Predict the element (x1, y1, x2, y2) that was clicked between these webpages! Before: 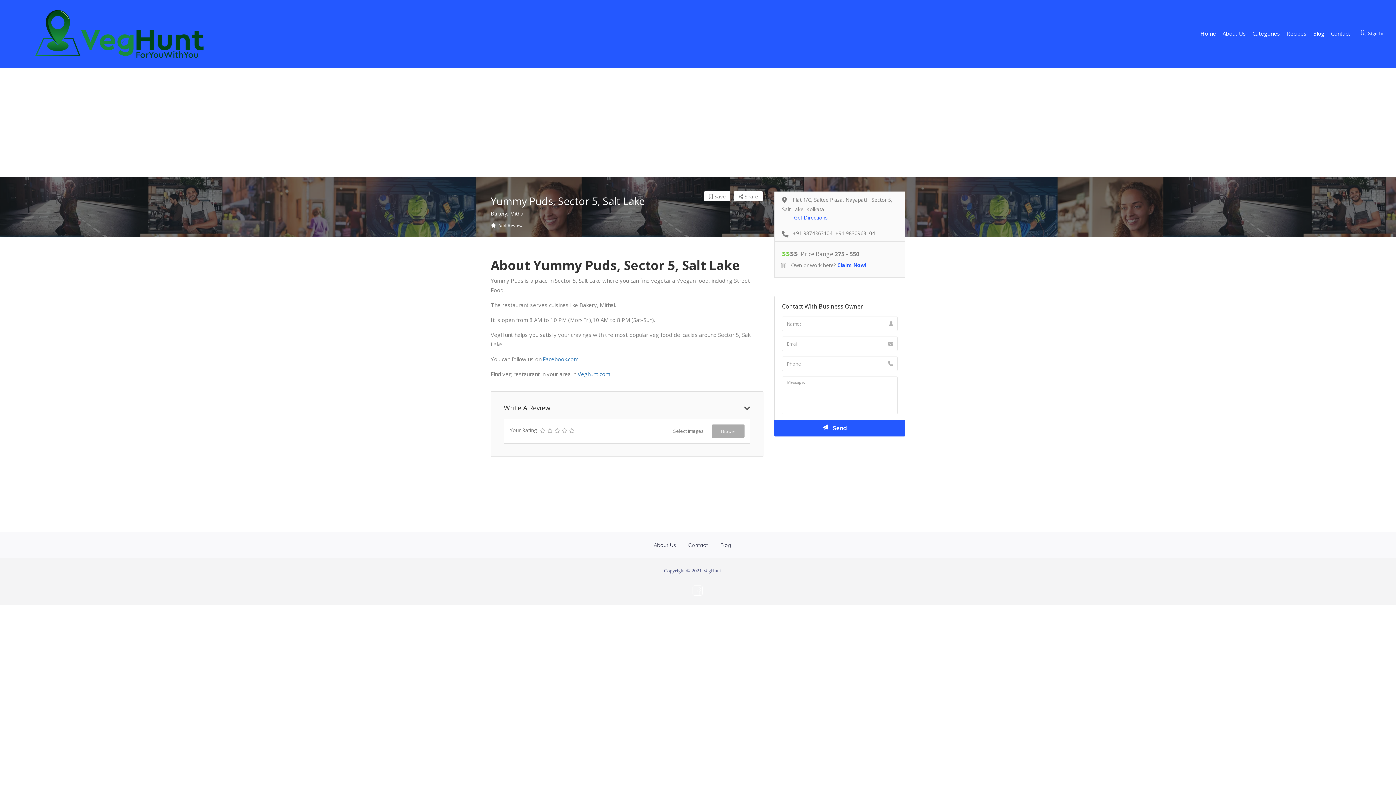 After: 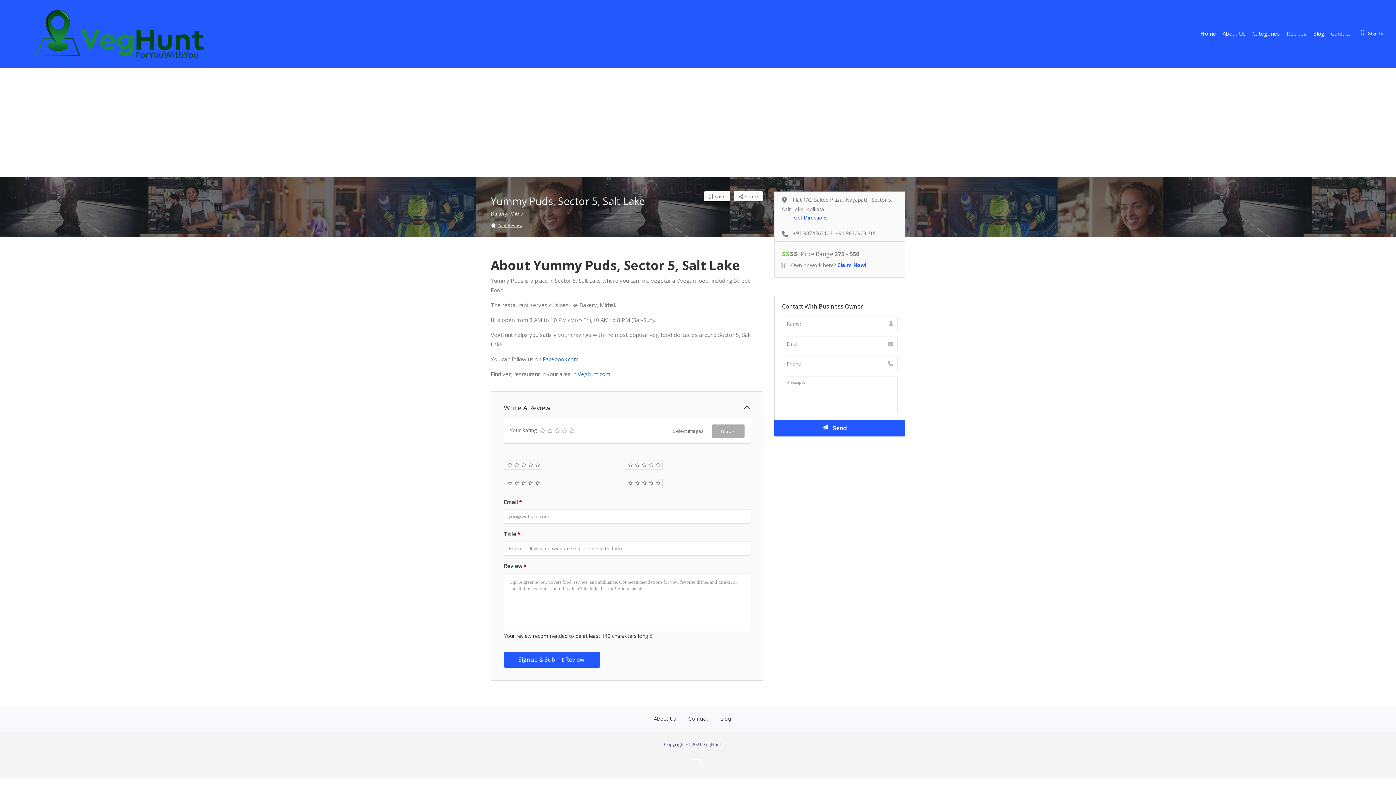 Action: label: Add Review bbox: (490, 222, 522, 228)